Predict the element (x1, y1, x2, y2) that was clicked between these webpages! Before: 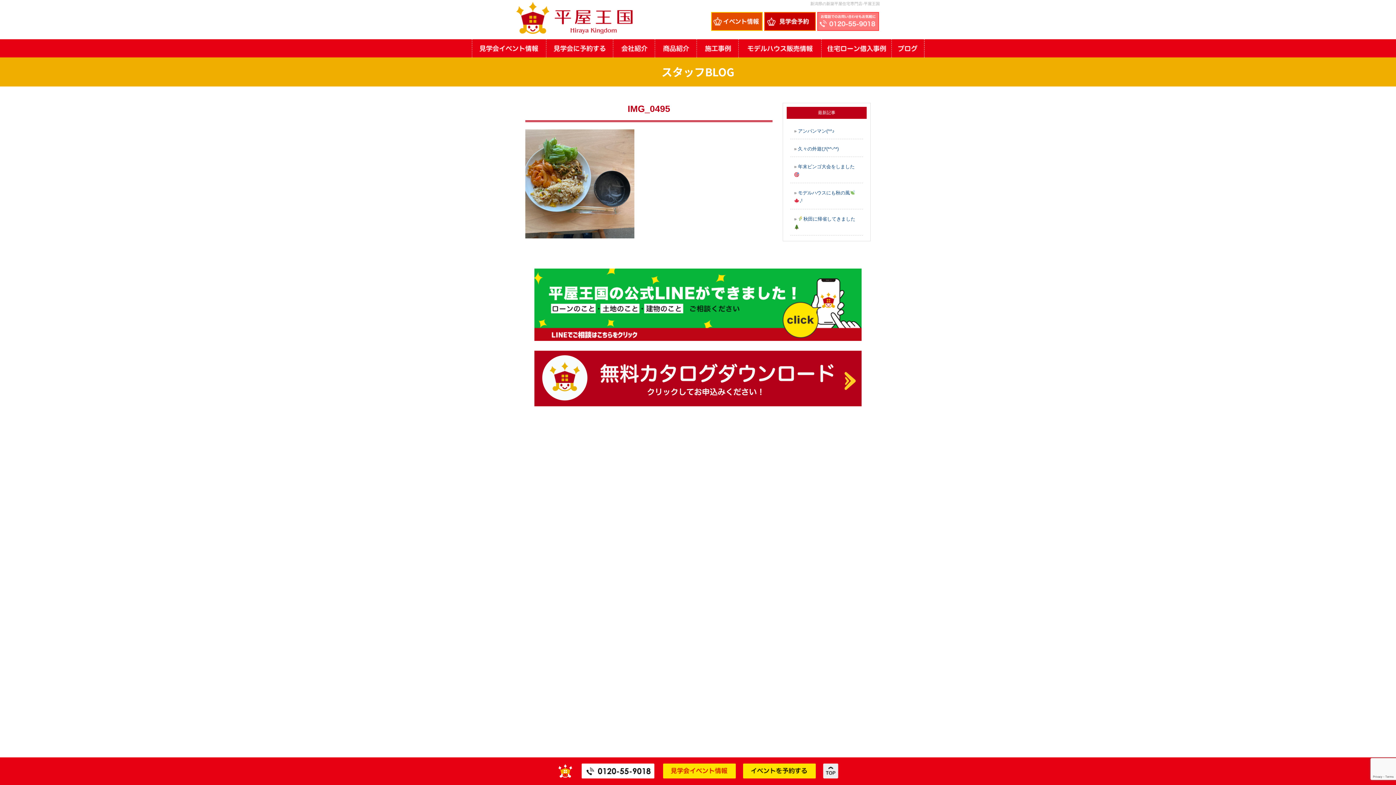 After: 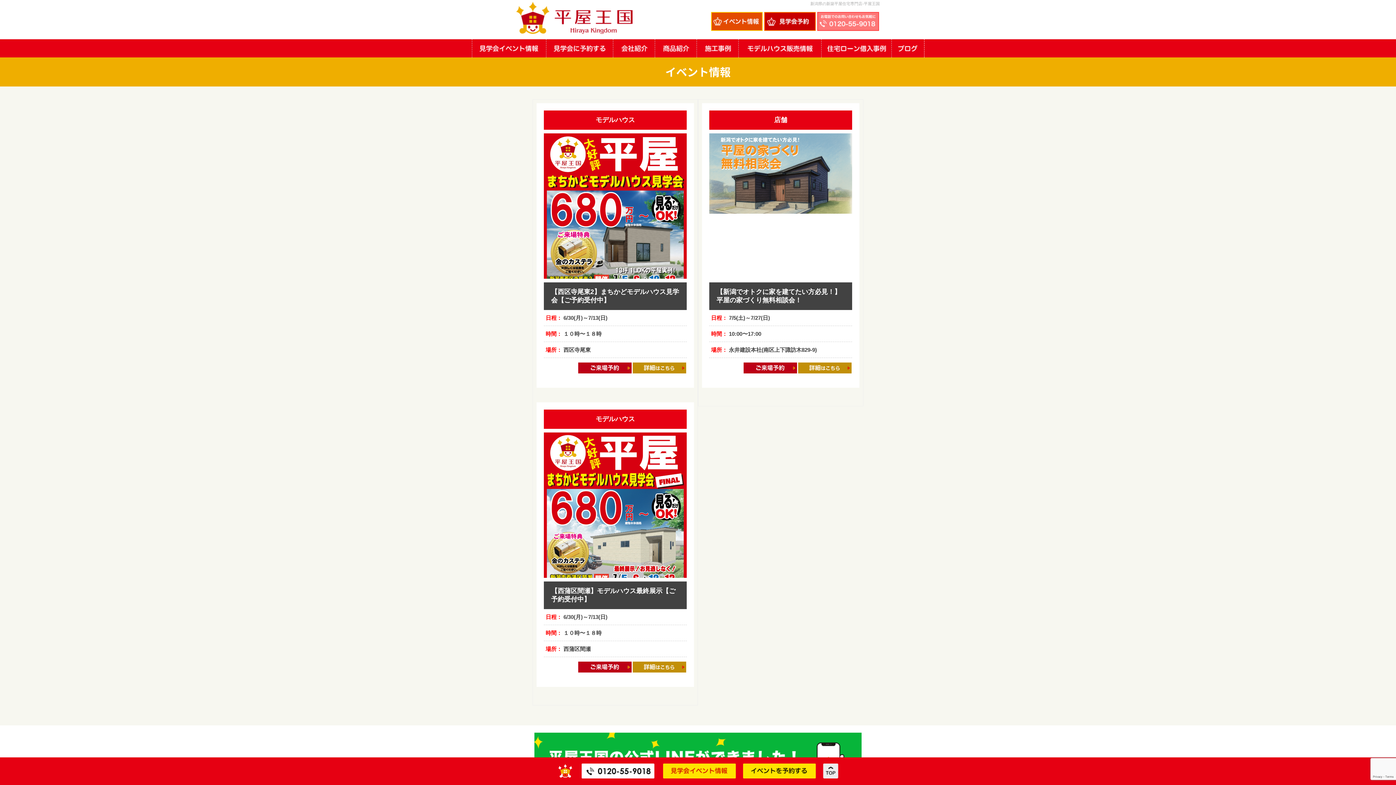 Action: bbox: (546, 39, 612, 57)